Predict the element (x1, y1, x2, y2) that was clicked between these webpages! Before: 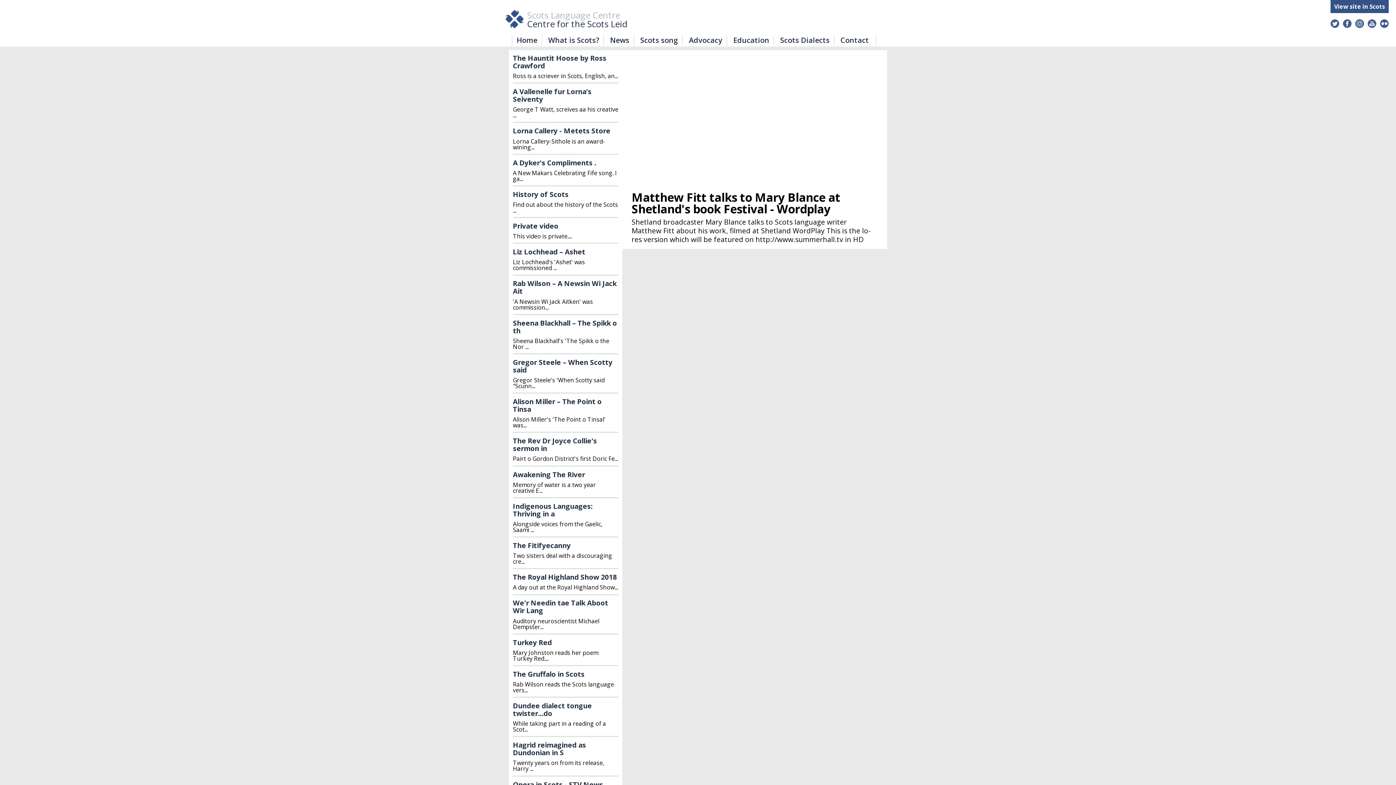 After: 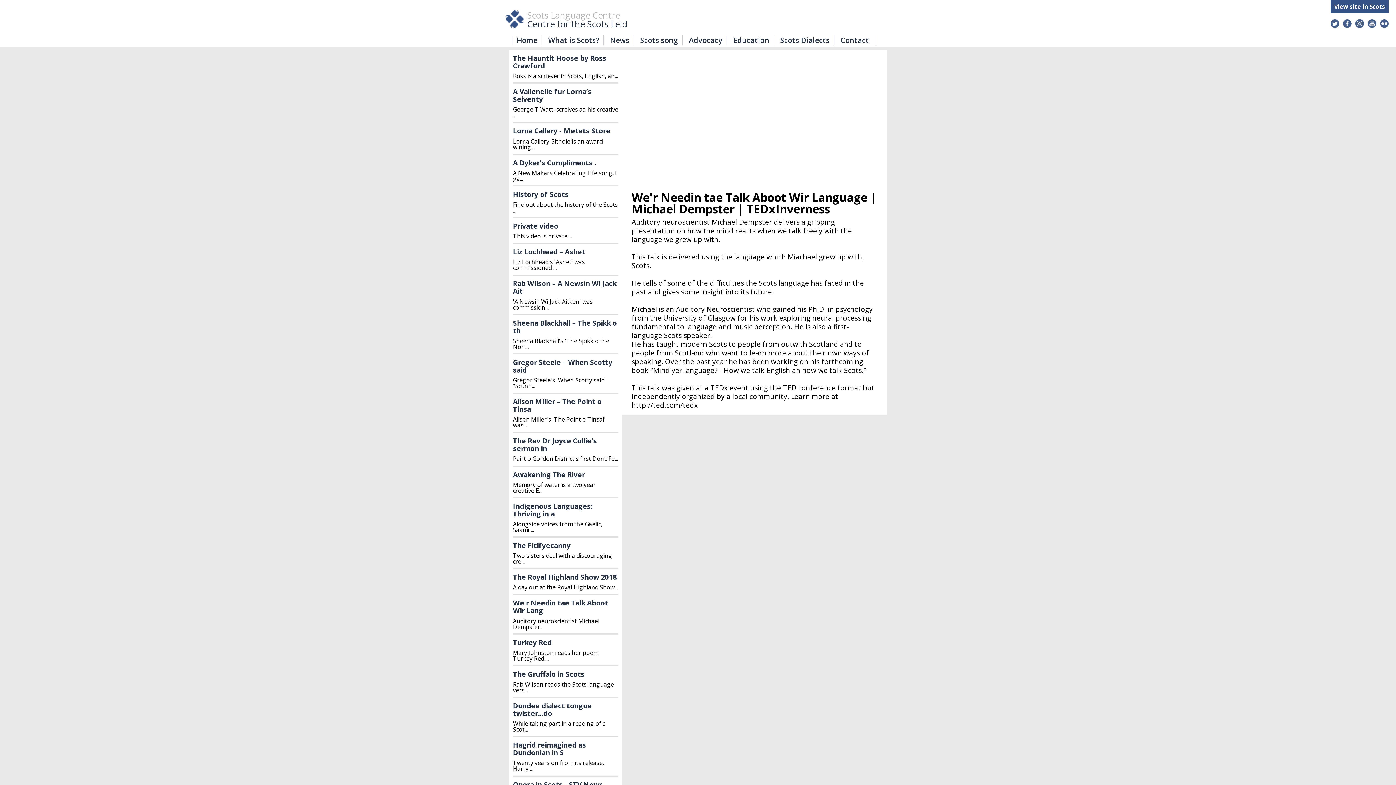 Action: label: We'r Needin tae Talk Aboot Wir Lang bbox: (513, 598, 608, 615)